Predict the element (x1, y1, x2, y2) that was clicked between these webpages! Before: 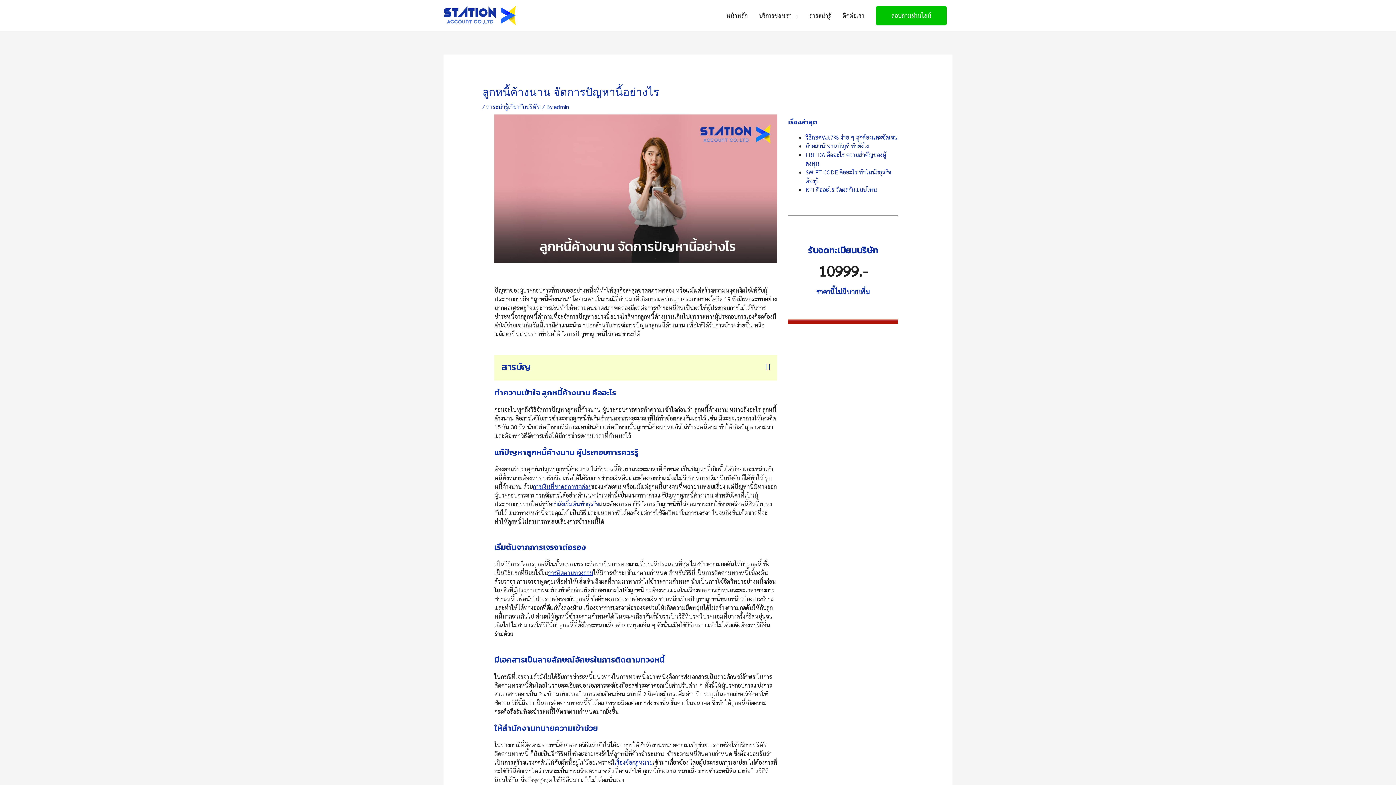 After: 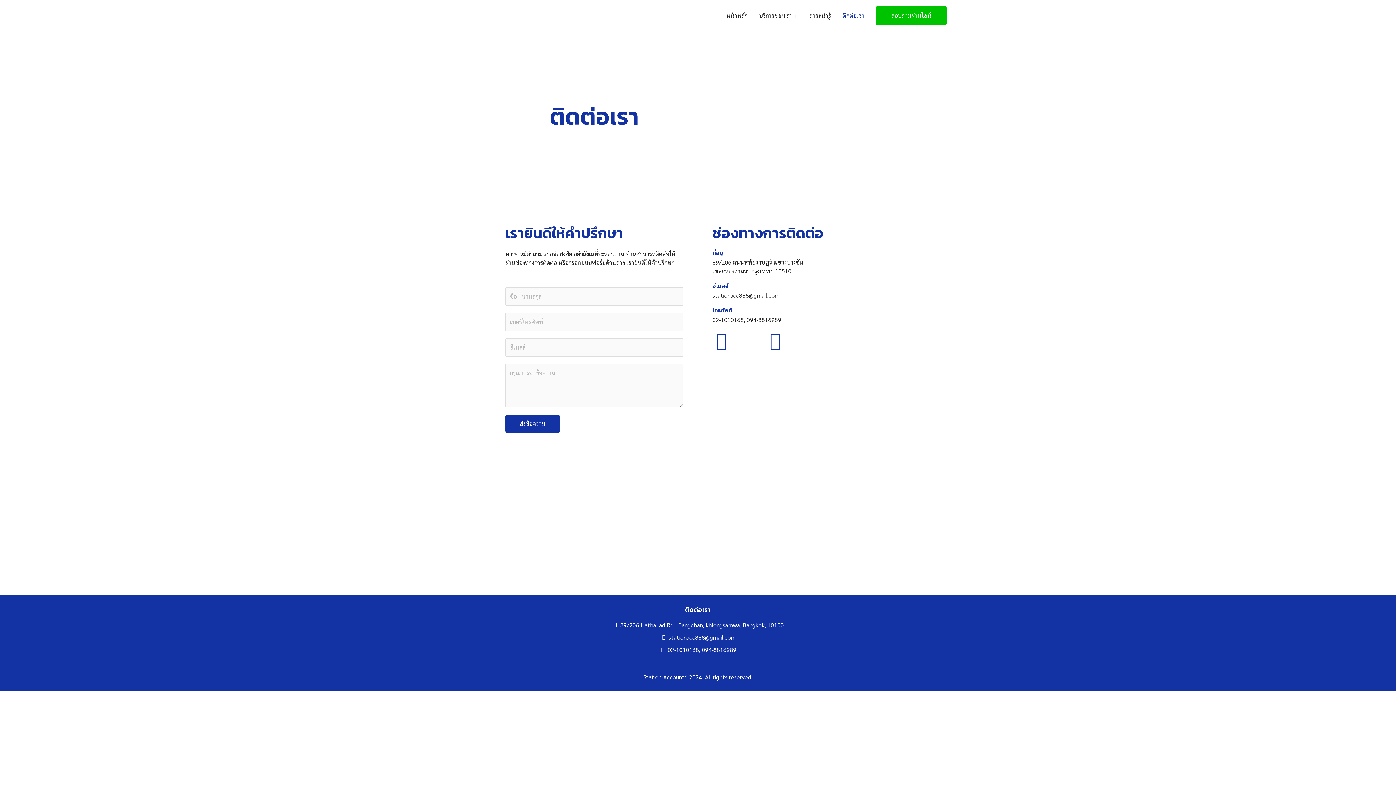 Action: bbox: (837, 4, 870, 27) label: ติดต่อเรา